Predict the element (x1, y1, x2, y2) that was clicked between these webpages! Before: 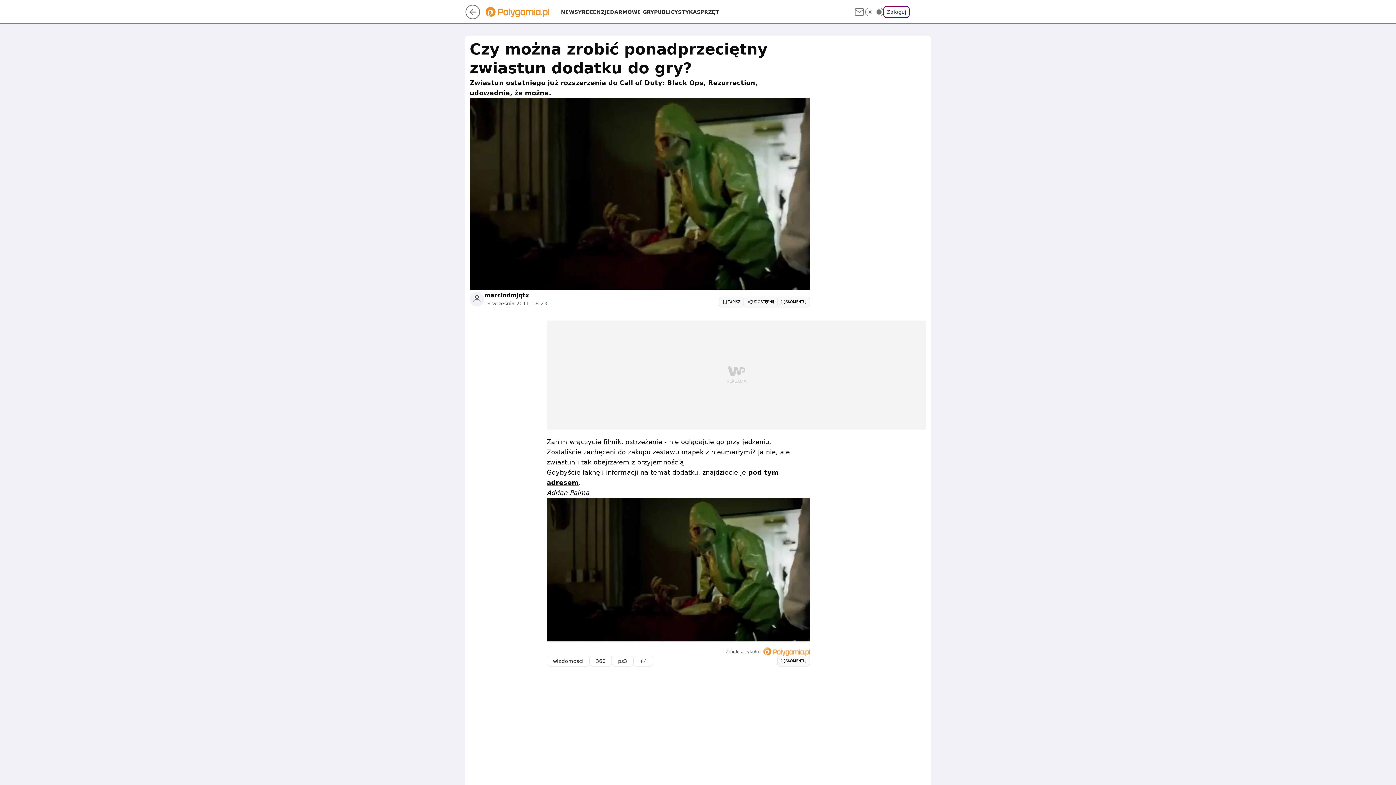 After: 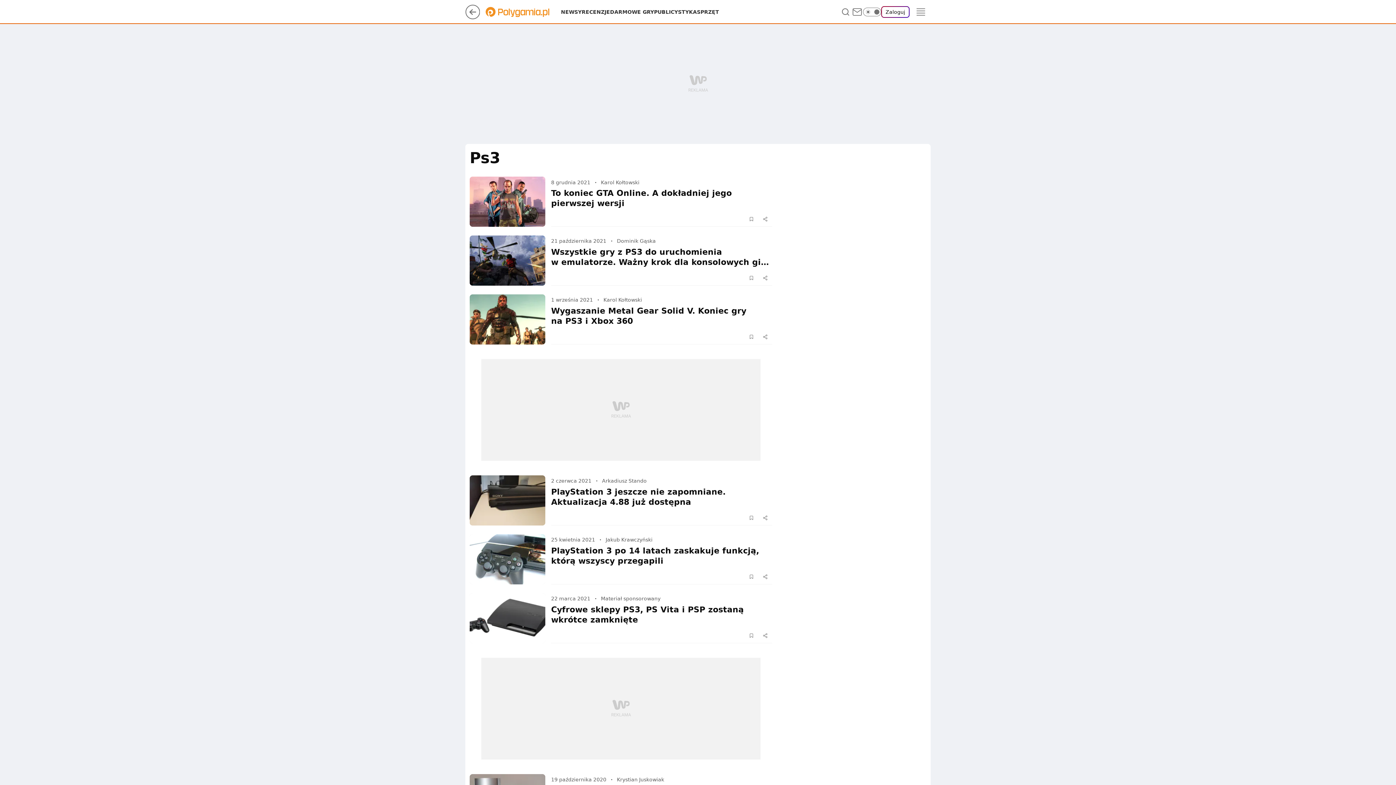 Action: bbox: (612, 656, 633, 666) label: ps3